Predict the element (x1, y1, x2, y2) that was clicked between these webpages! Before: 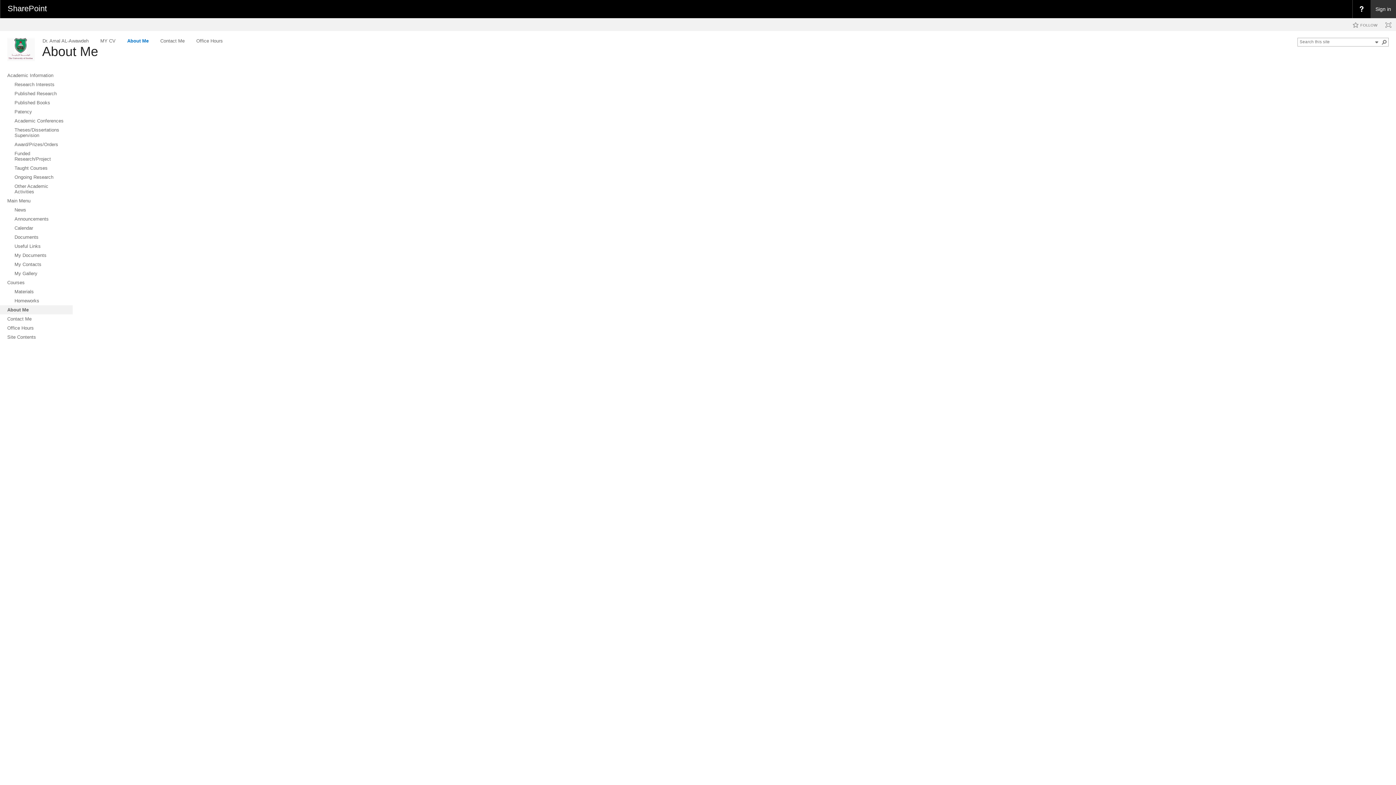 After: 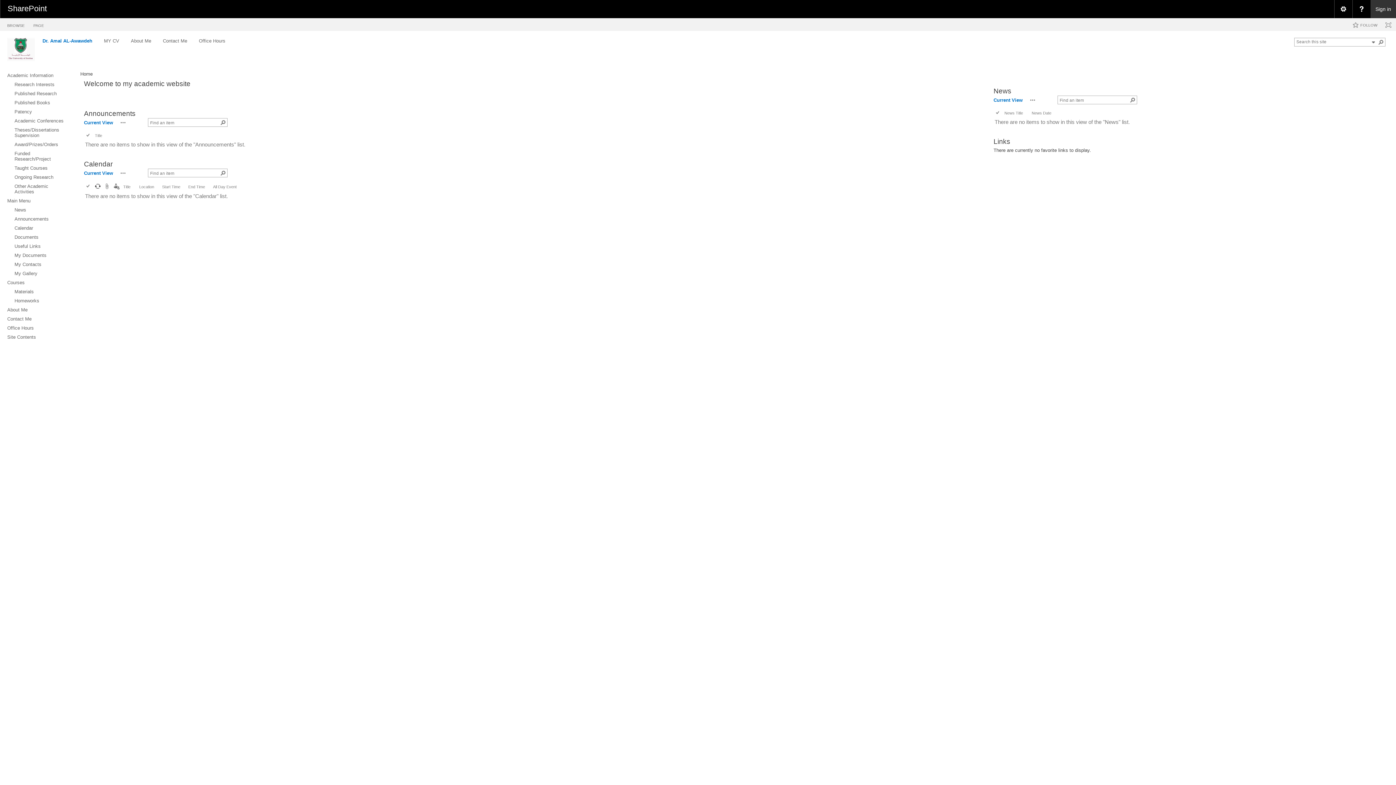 Action: bbox: (0, 70, 72, 80) label: Academic Information